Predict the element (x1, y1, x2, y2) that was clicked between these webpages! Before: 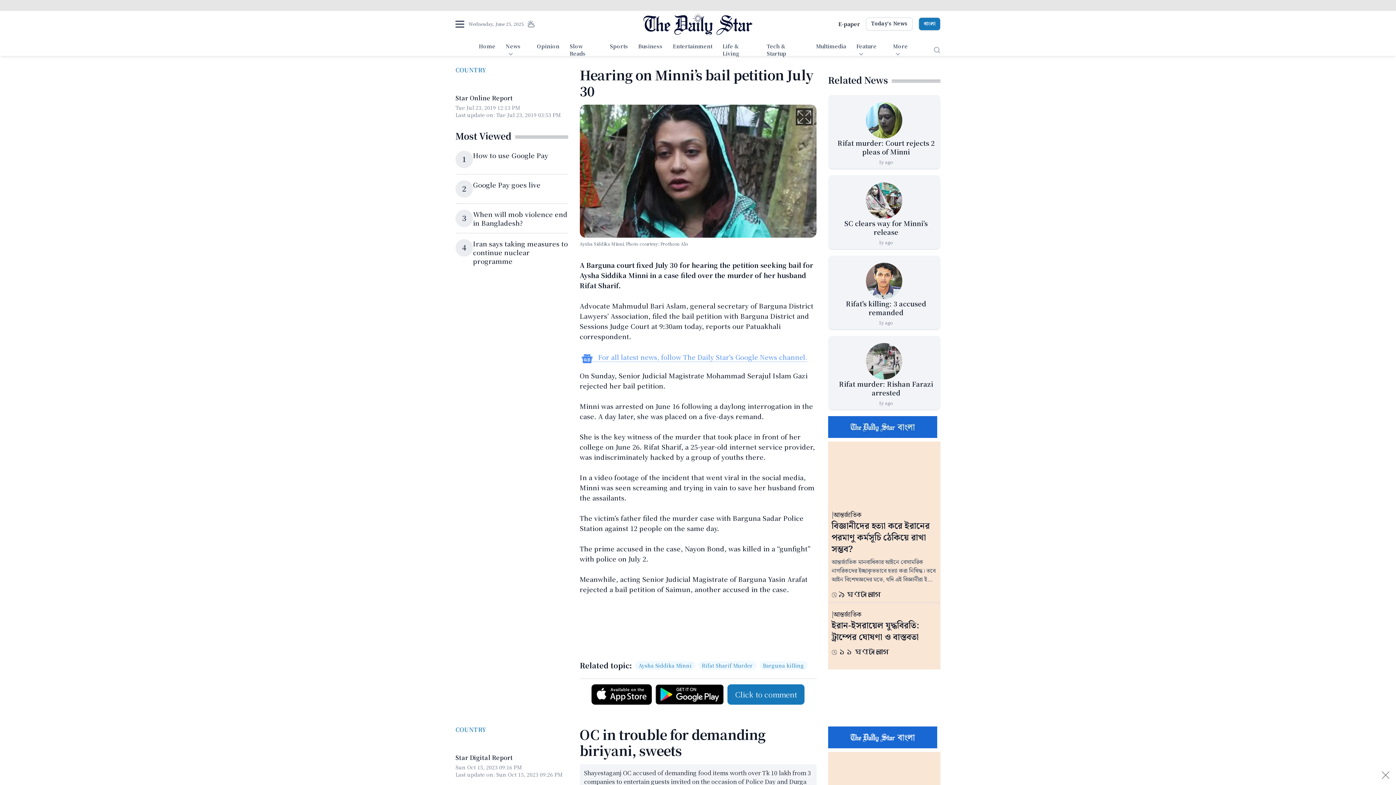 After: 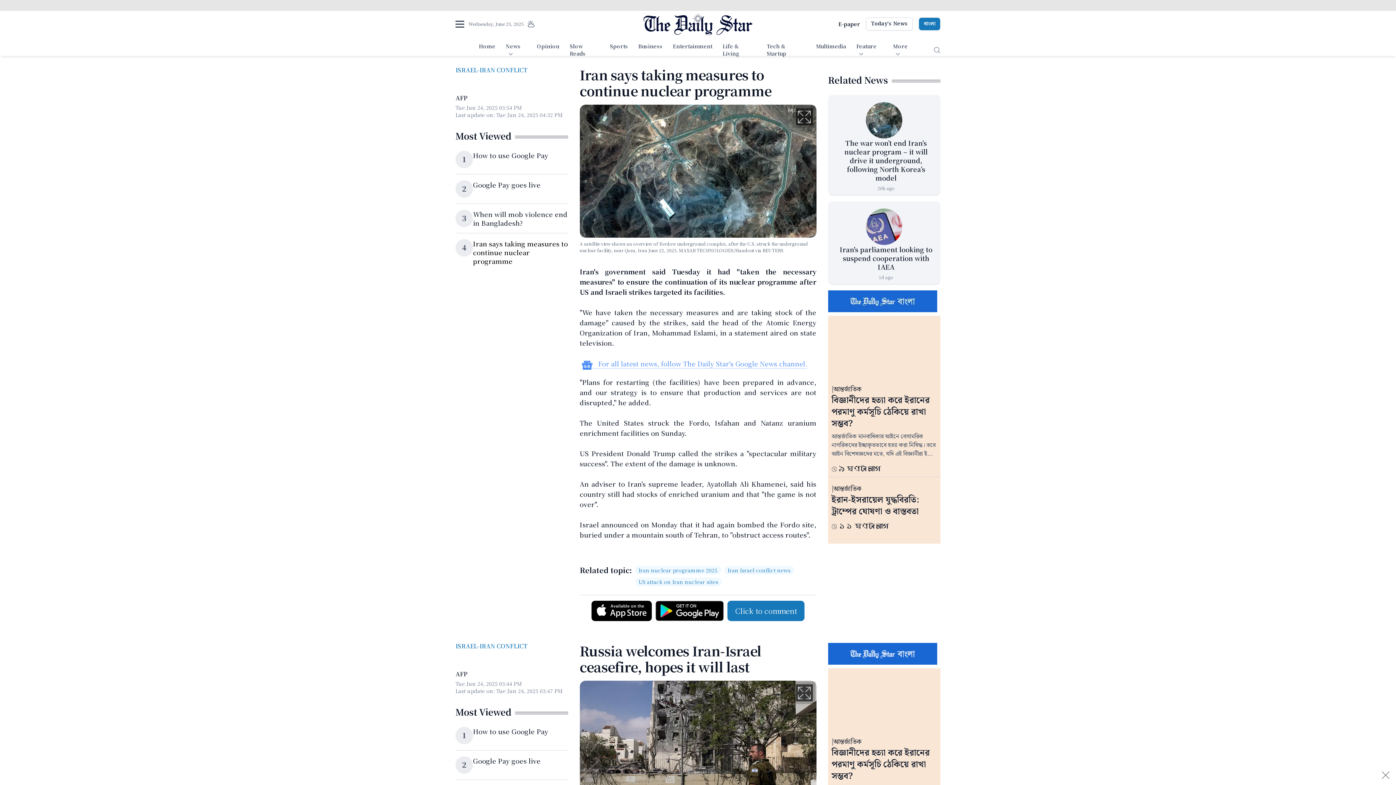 Action: bbox: (473, 238, 568, 265) label: Iran says taking measures to continue nuclear programme